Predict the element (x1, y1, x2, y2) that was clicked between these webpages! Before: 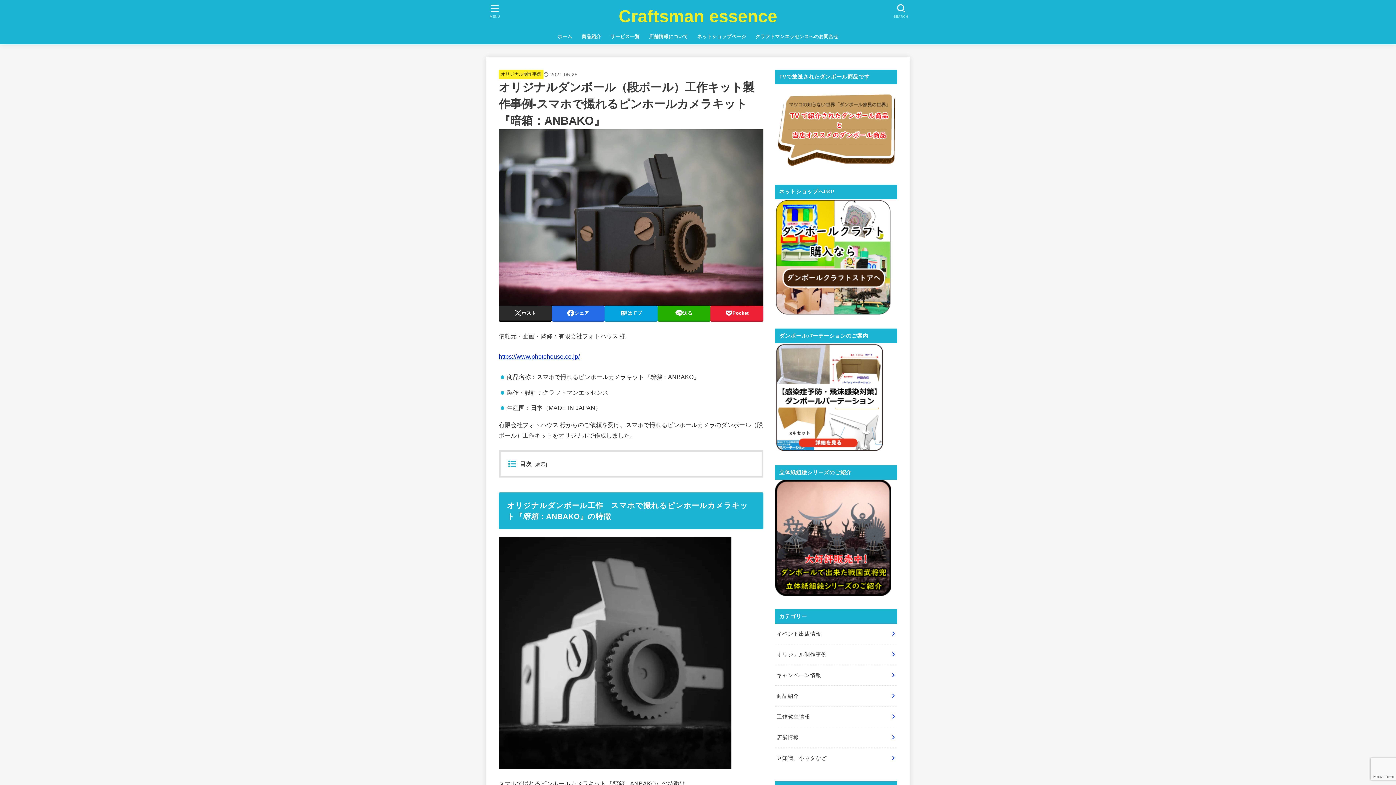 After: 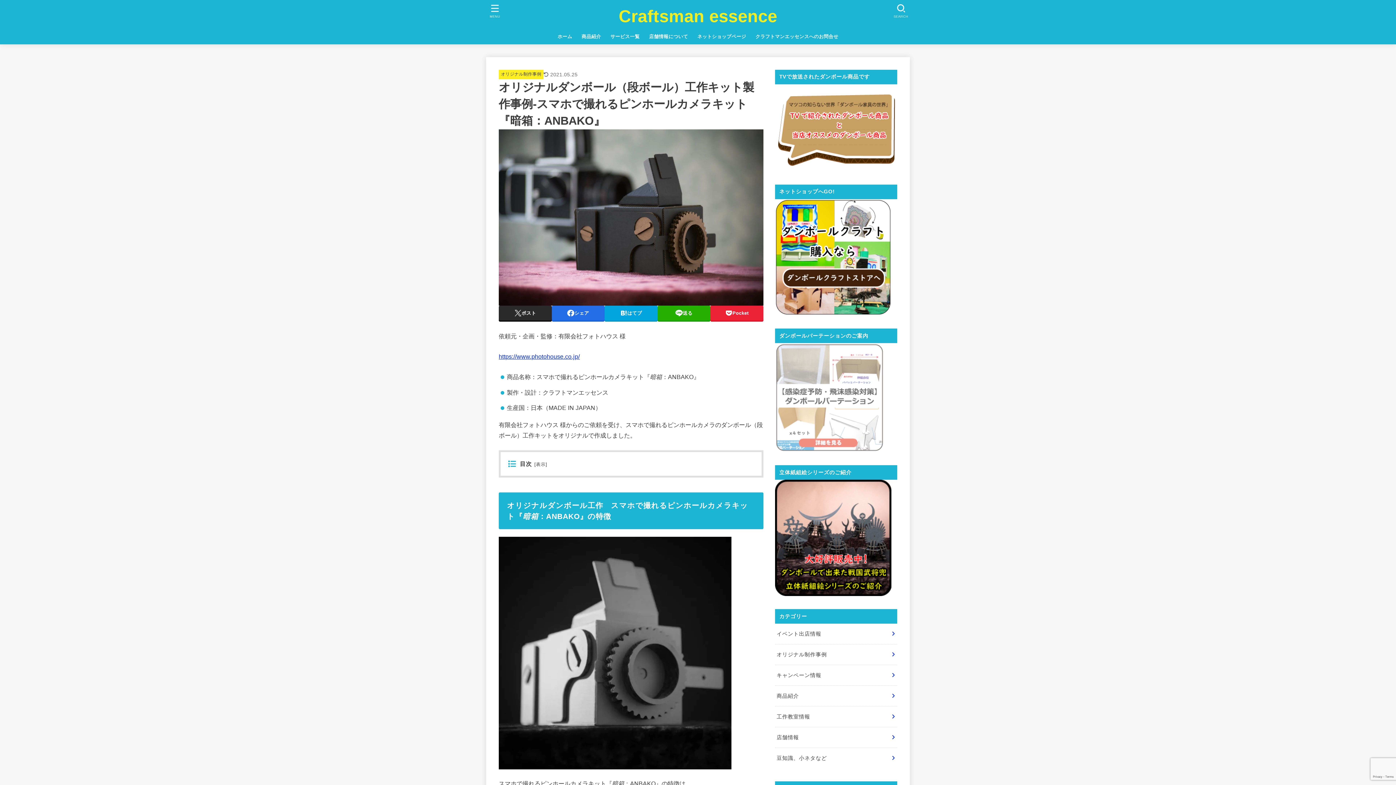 Action: bbox: (775, 444, 884, 450)